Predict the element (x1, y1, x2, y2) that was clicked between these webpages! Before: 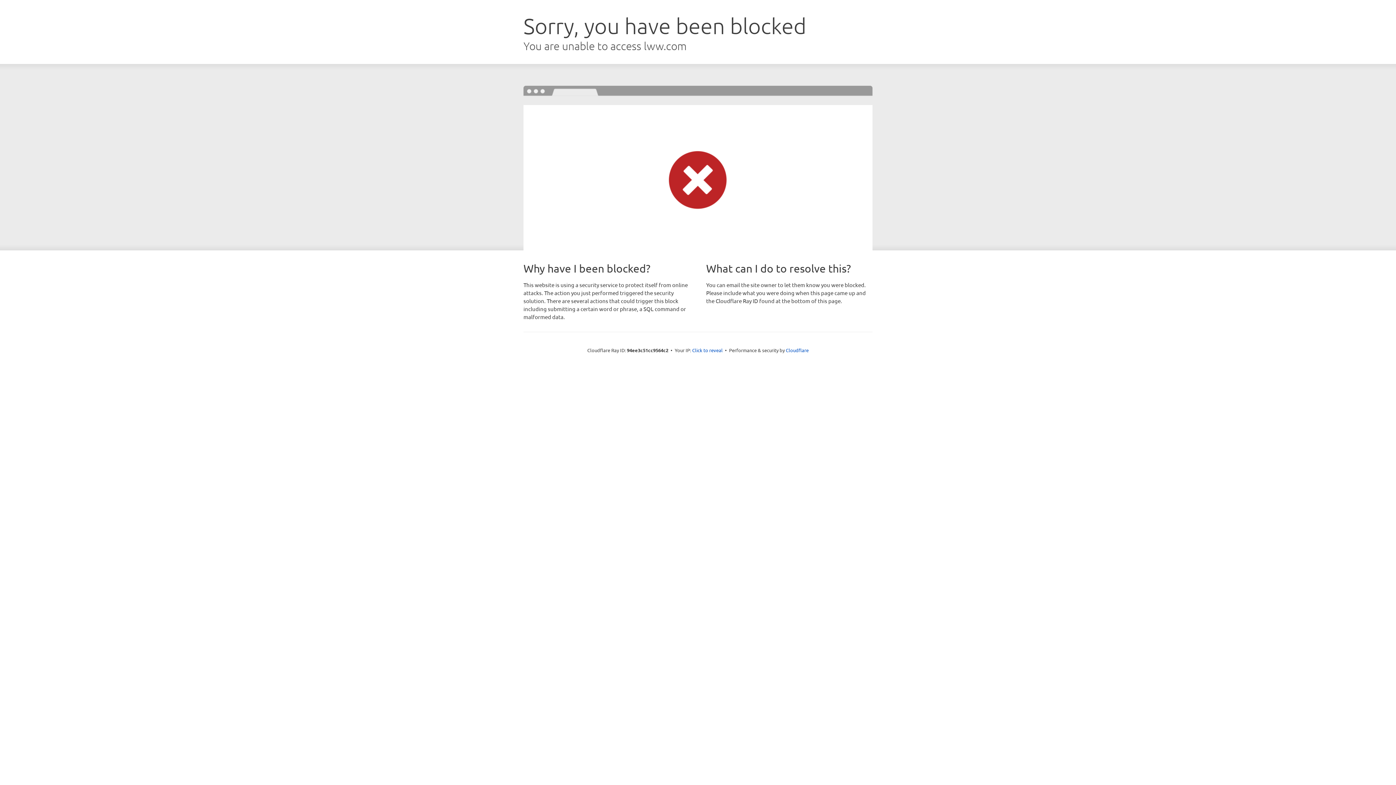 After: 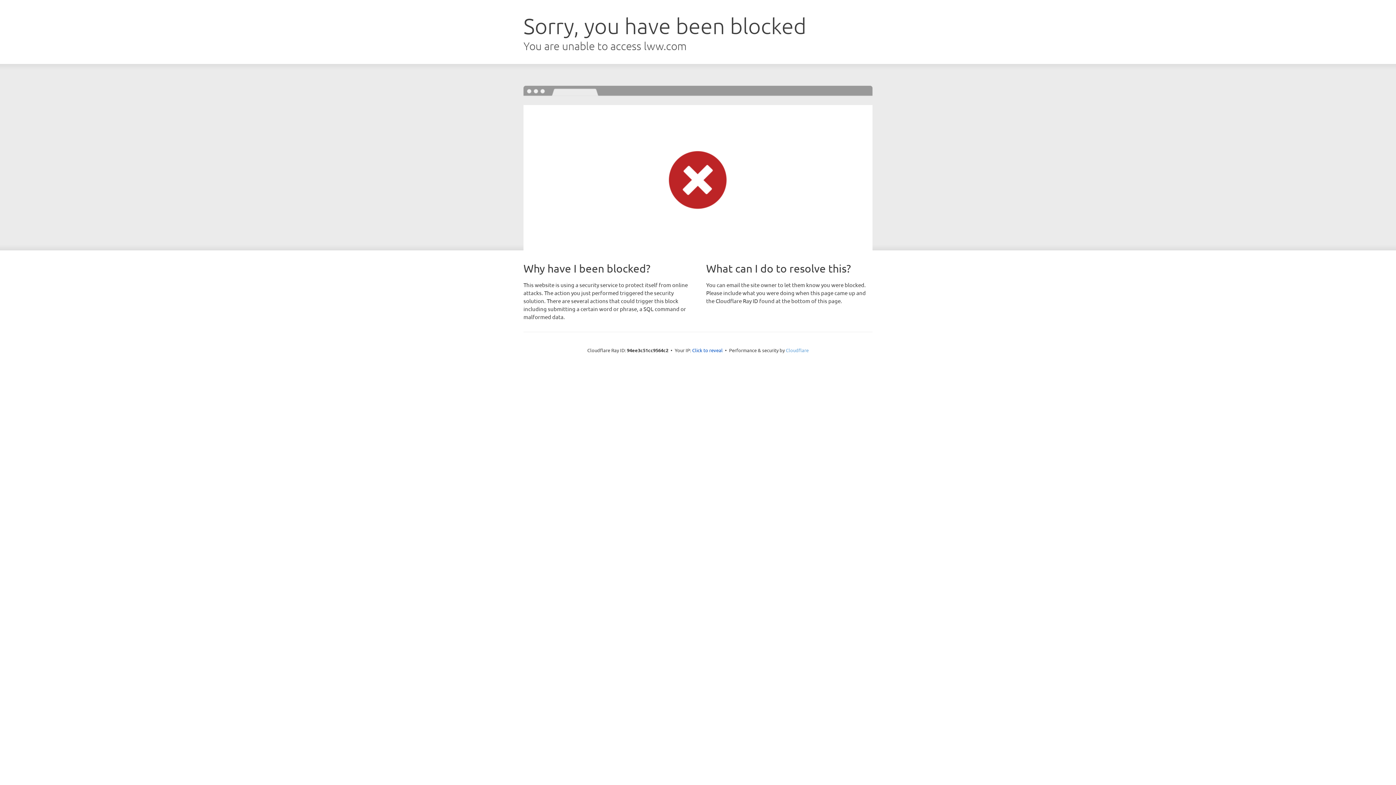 Action: bbox: (786, 347, 808, 353) label: Cloudflare